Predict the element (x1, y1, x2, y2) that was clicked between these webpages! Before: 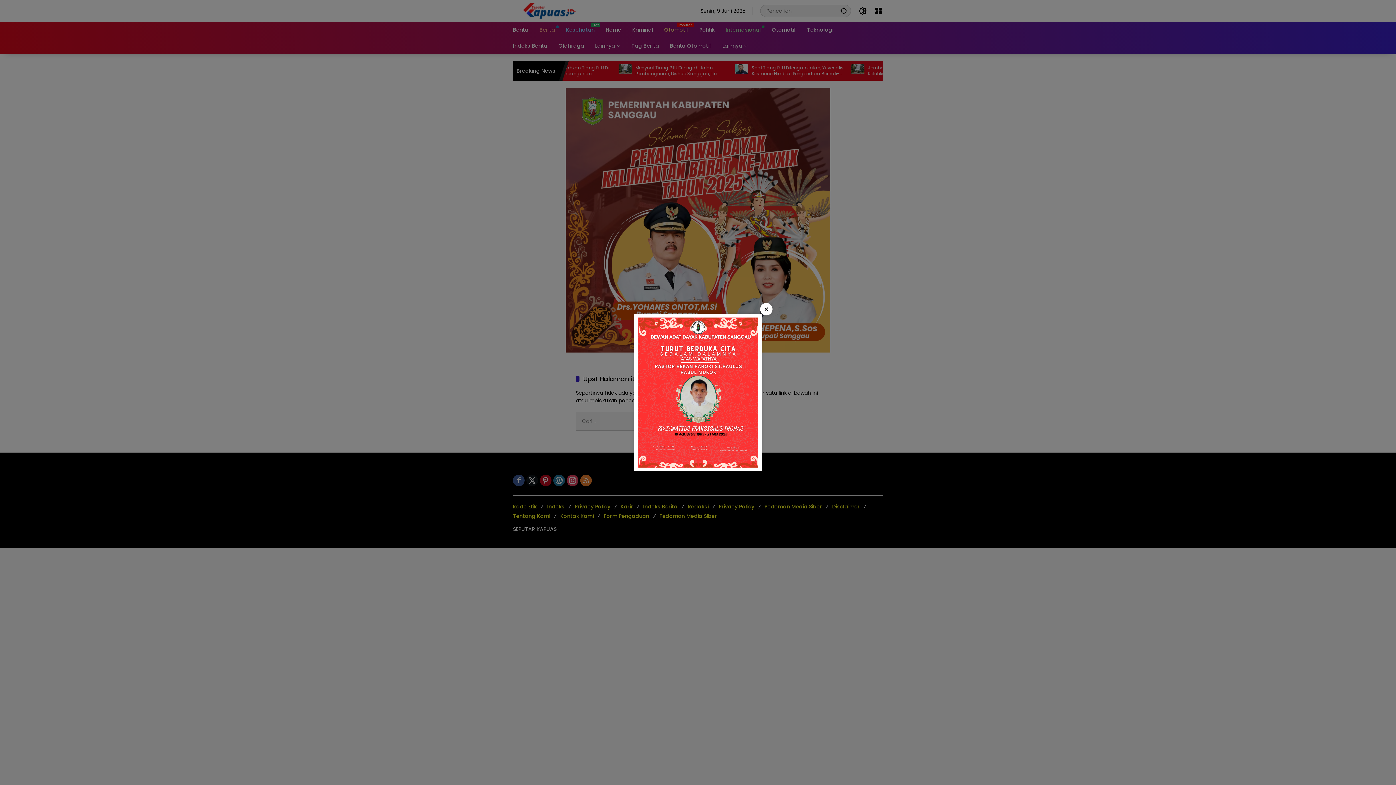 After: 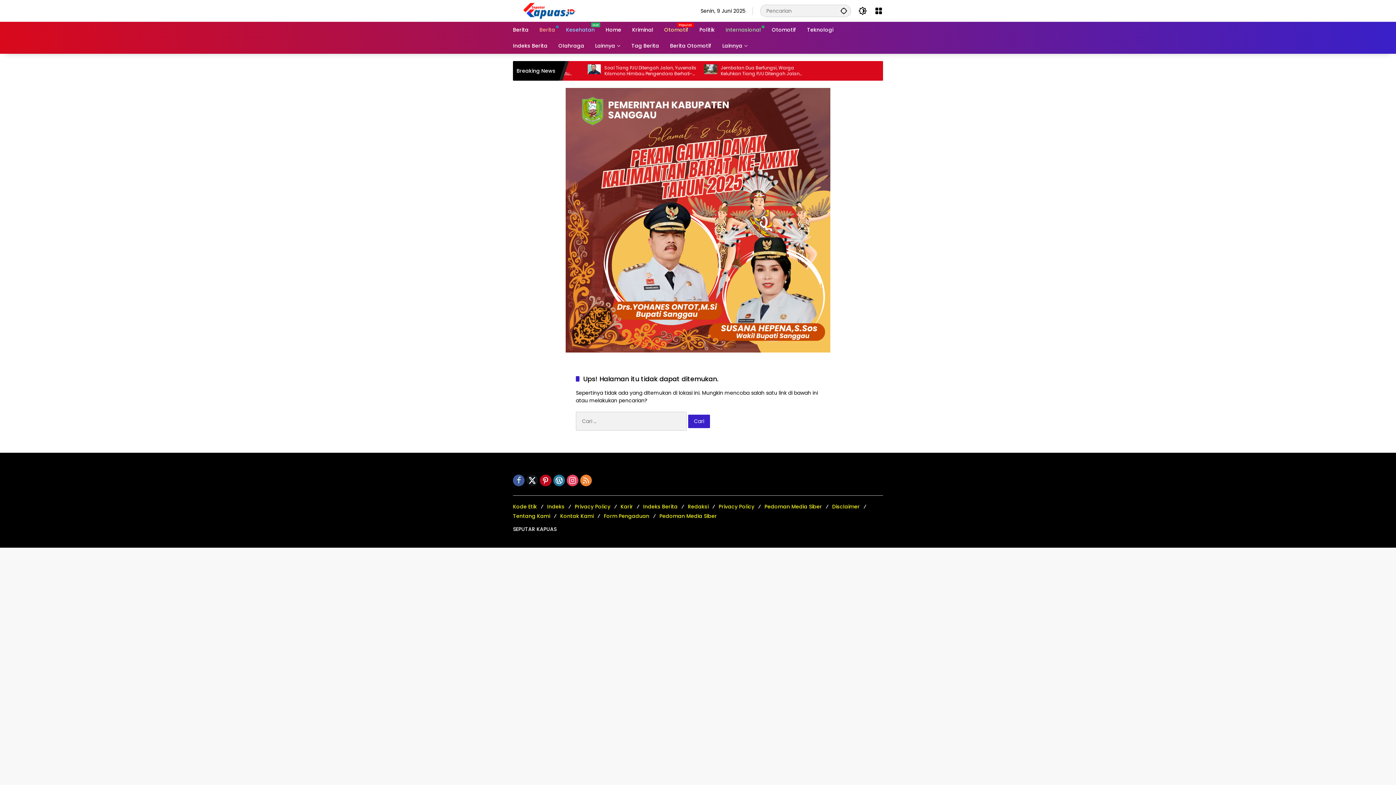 Action: label: × bbox: (760, 303, 772, 315)